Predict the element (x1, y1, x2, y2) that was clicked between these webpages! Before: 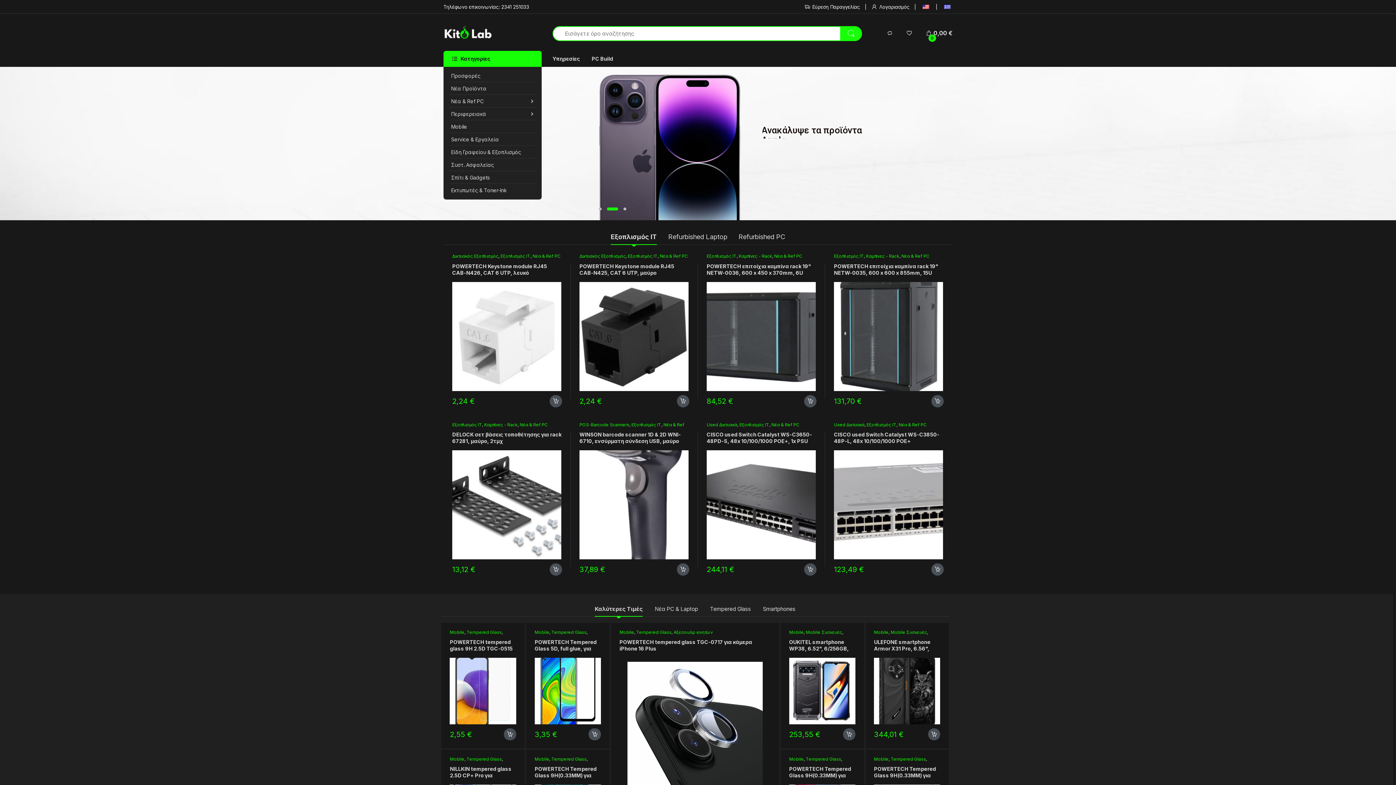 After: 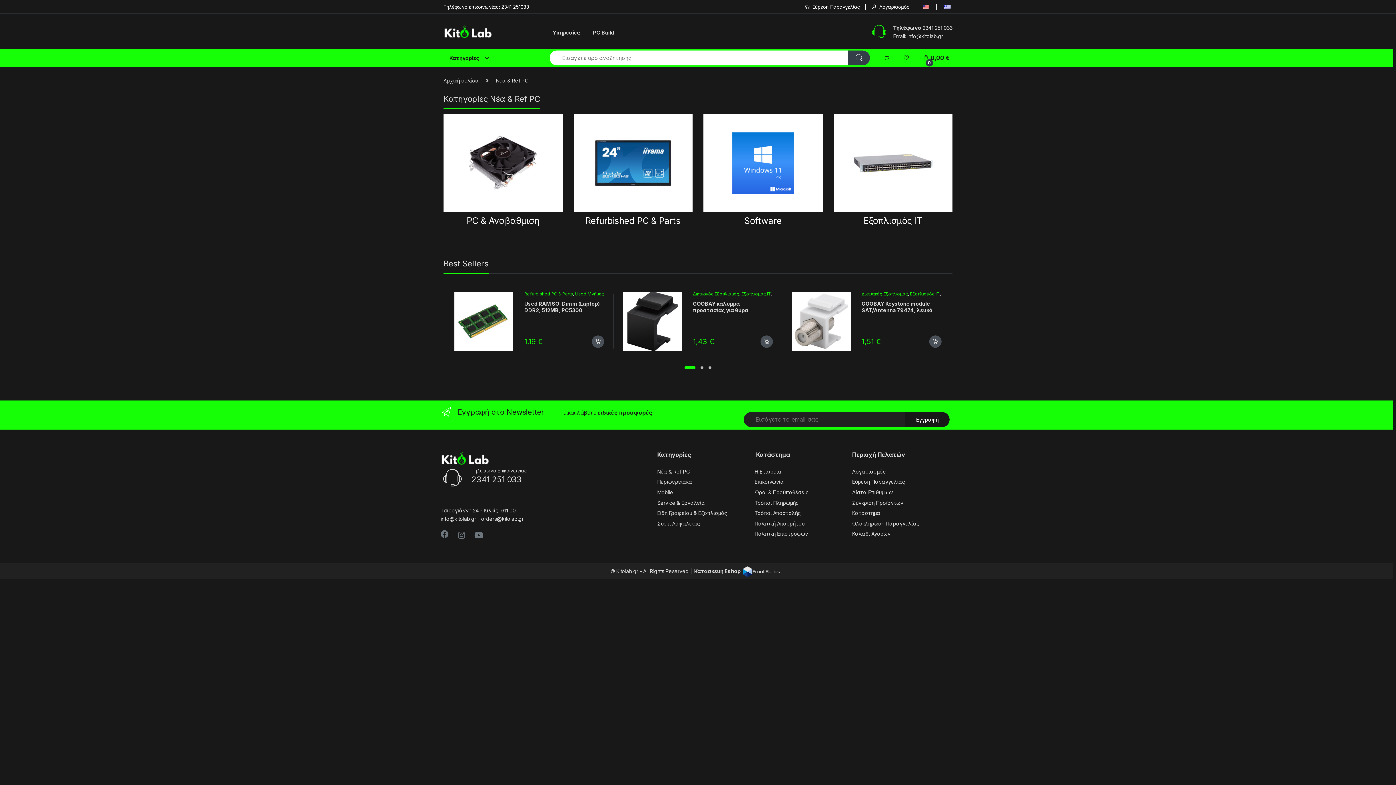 Action: bbox: (901, 253, 929, 258) label: Νέα & Ref PC